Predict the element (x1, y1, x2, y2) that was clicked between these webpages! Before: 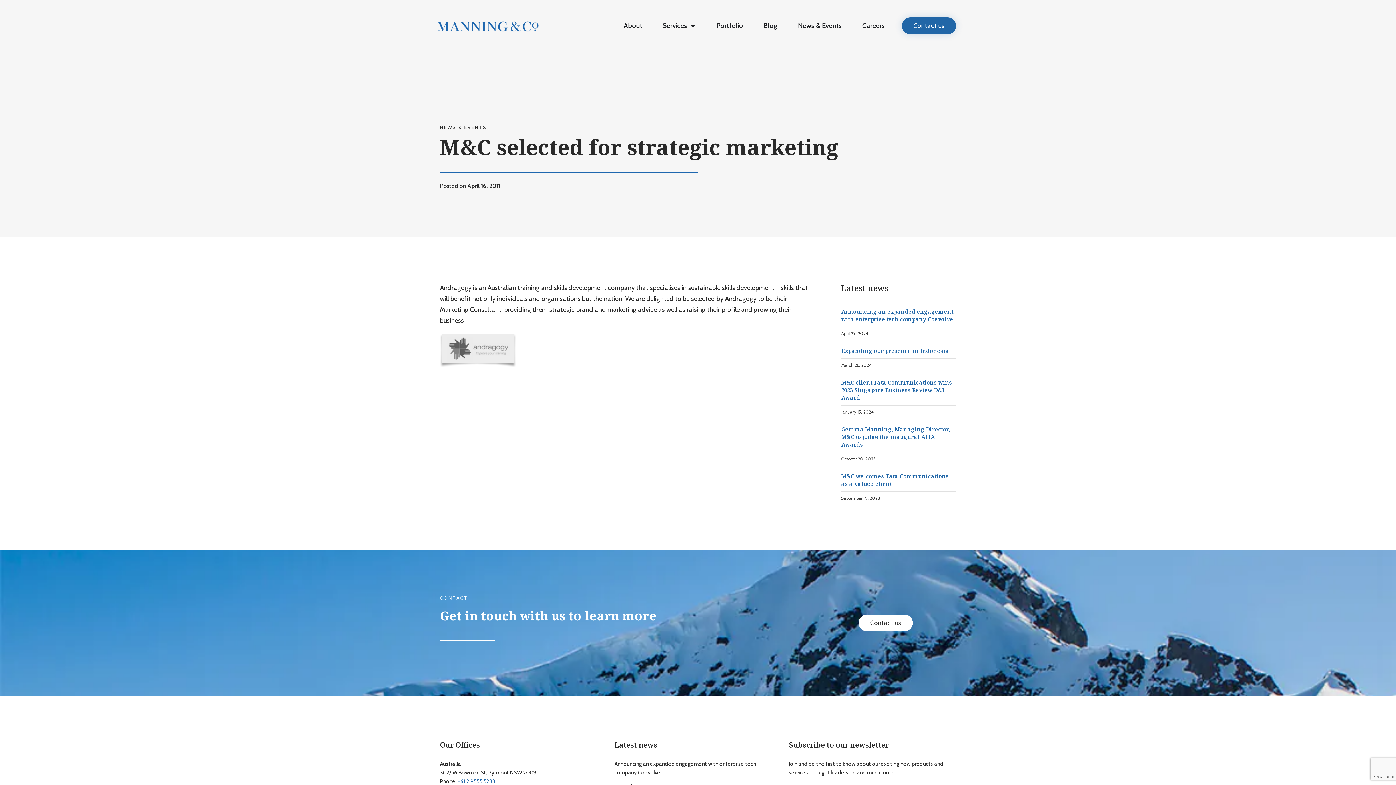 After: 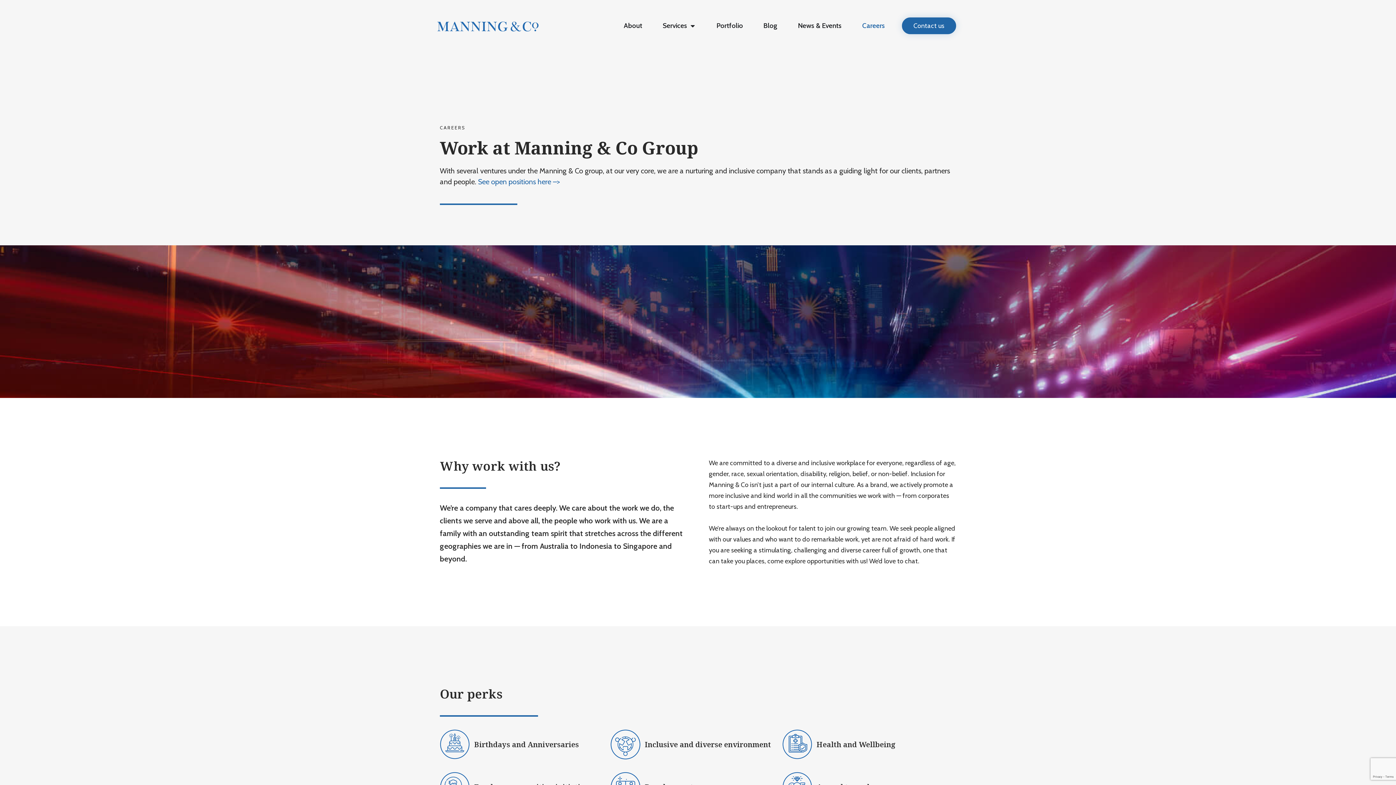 Action: bbox: (862, 20, 885, 31) label: Careers